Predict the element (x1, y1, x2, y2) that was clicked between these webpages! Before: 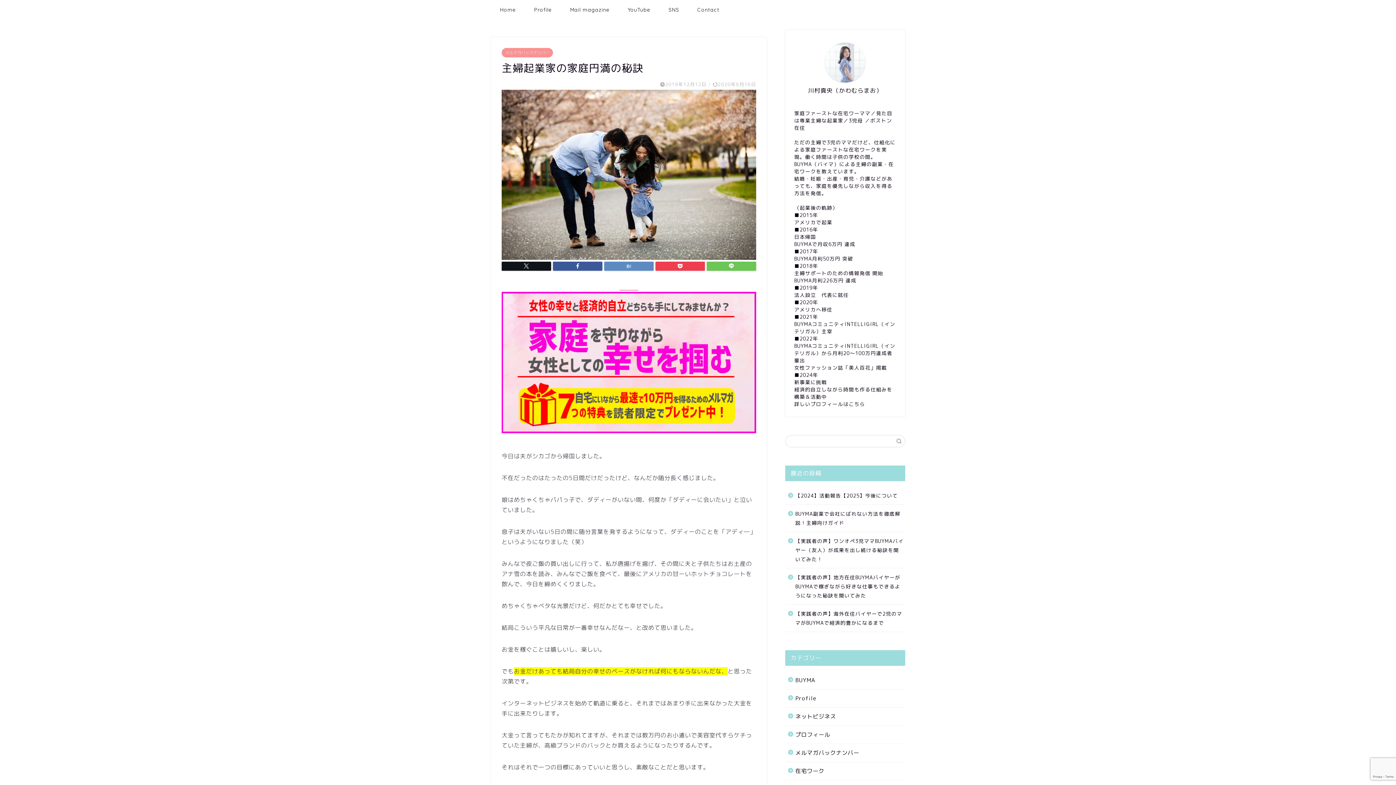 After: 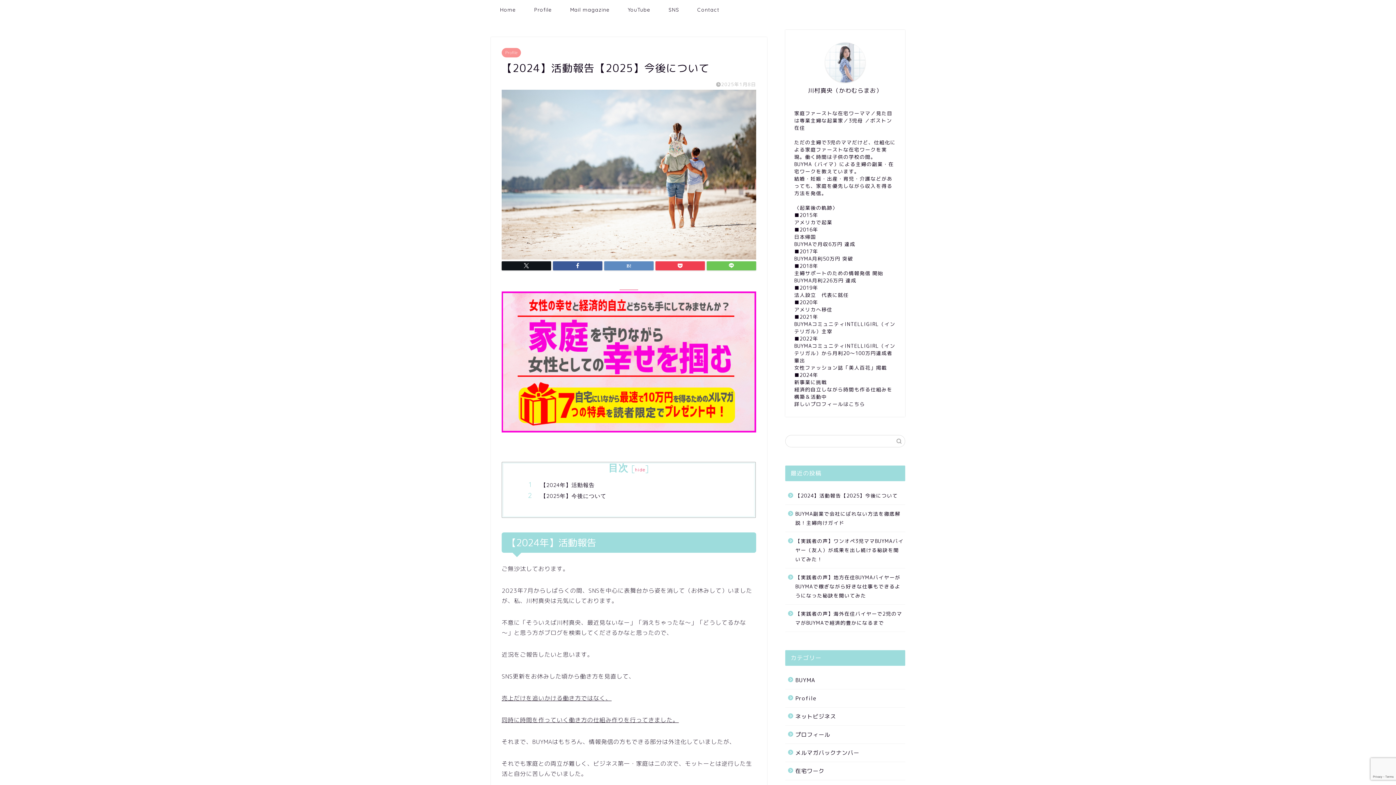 Action: label: 【2024】活動報告【2025】今後について bbox: (785, 486, 904, 504)